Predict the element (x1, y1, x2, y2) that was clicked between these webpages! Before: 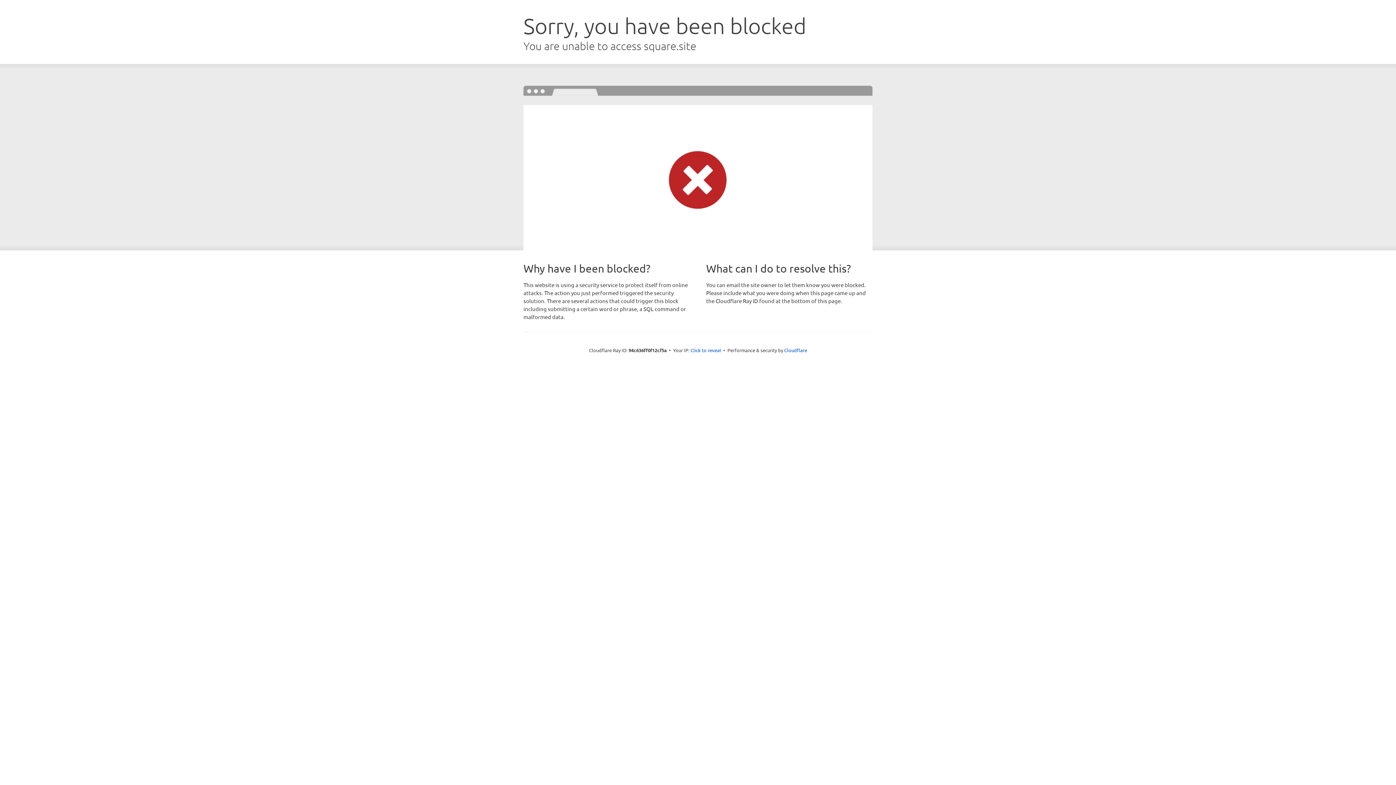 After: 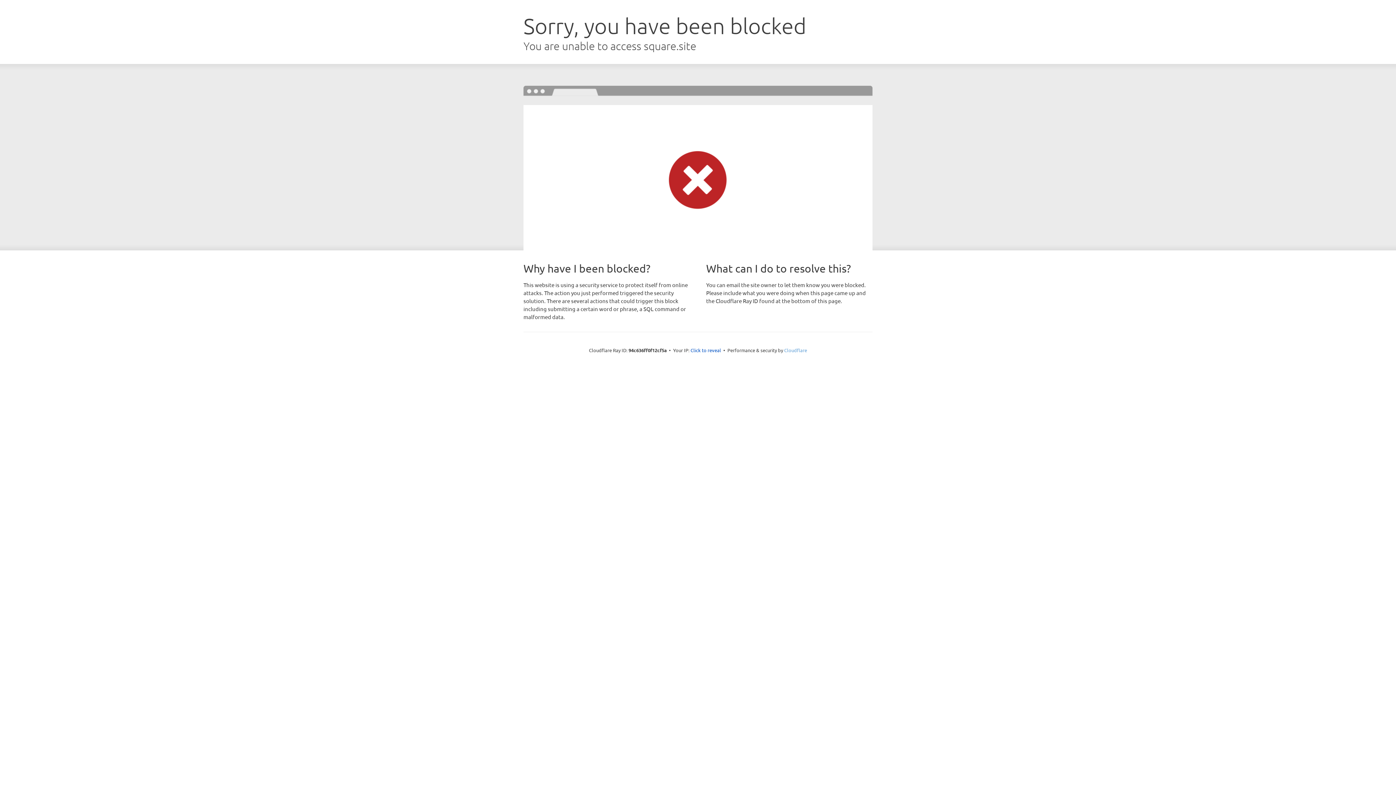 Action: label: Cloudflare bbox: (784, 347, 807, 353)